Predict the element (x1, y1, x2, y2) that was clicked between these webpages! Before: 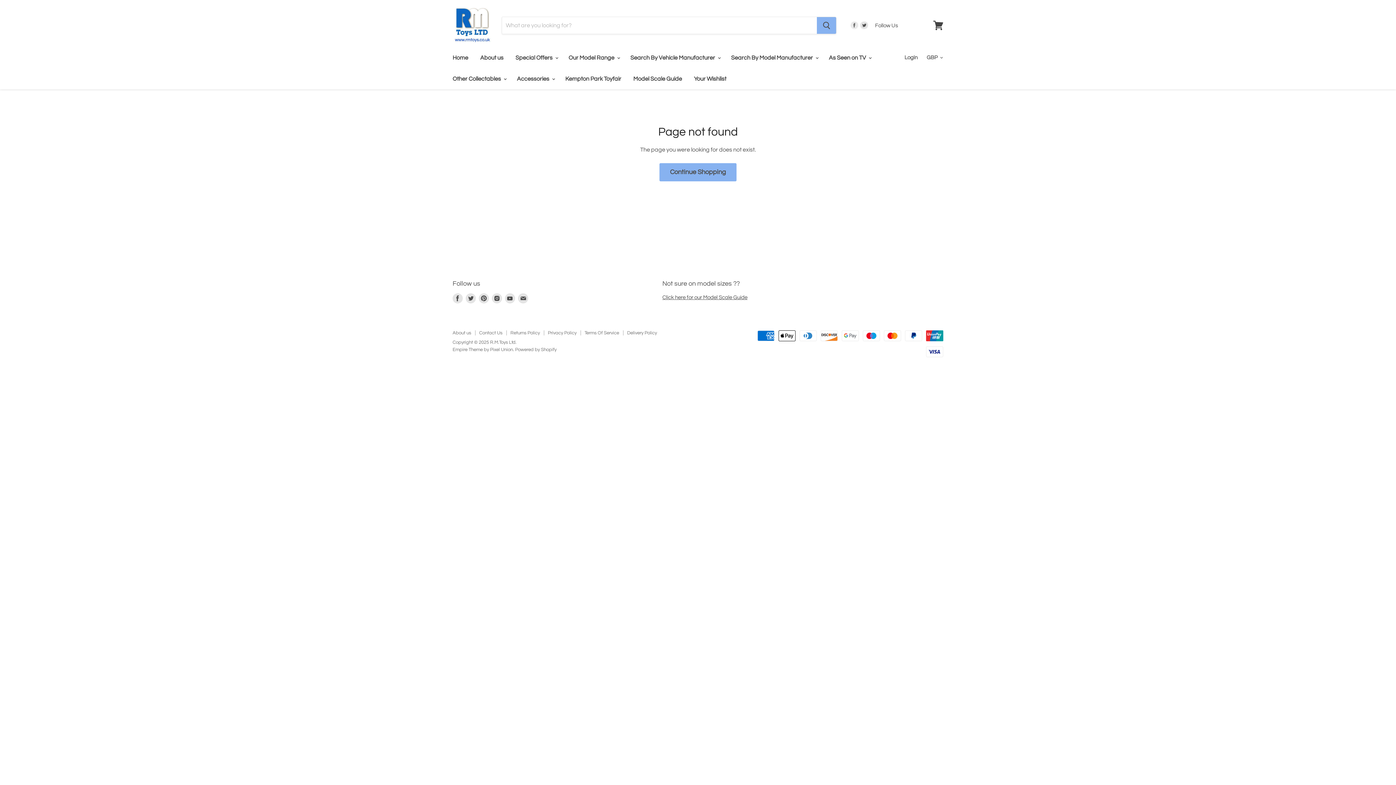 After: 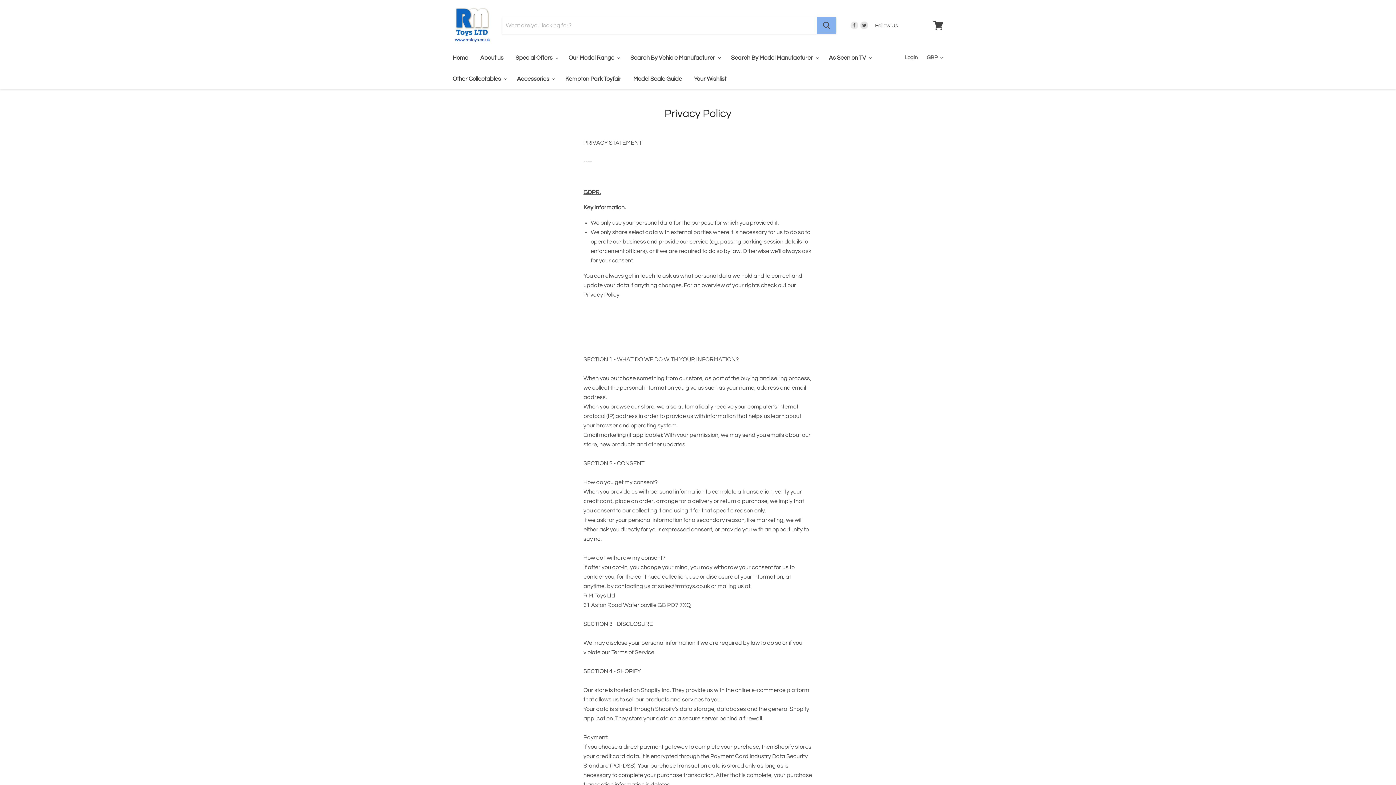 Action: label: Privacy Policy bbox: (548, 330, 576, 335)